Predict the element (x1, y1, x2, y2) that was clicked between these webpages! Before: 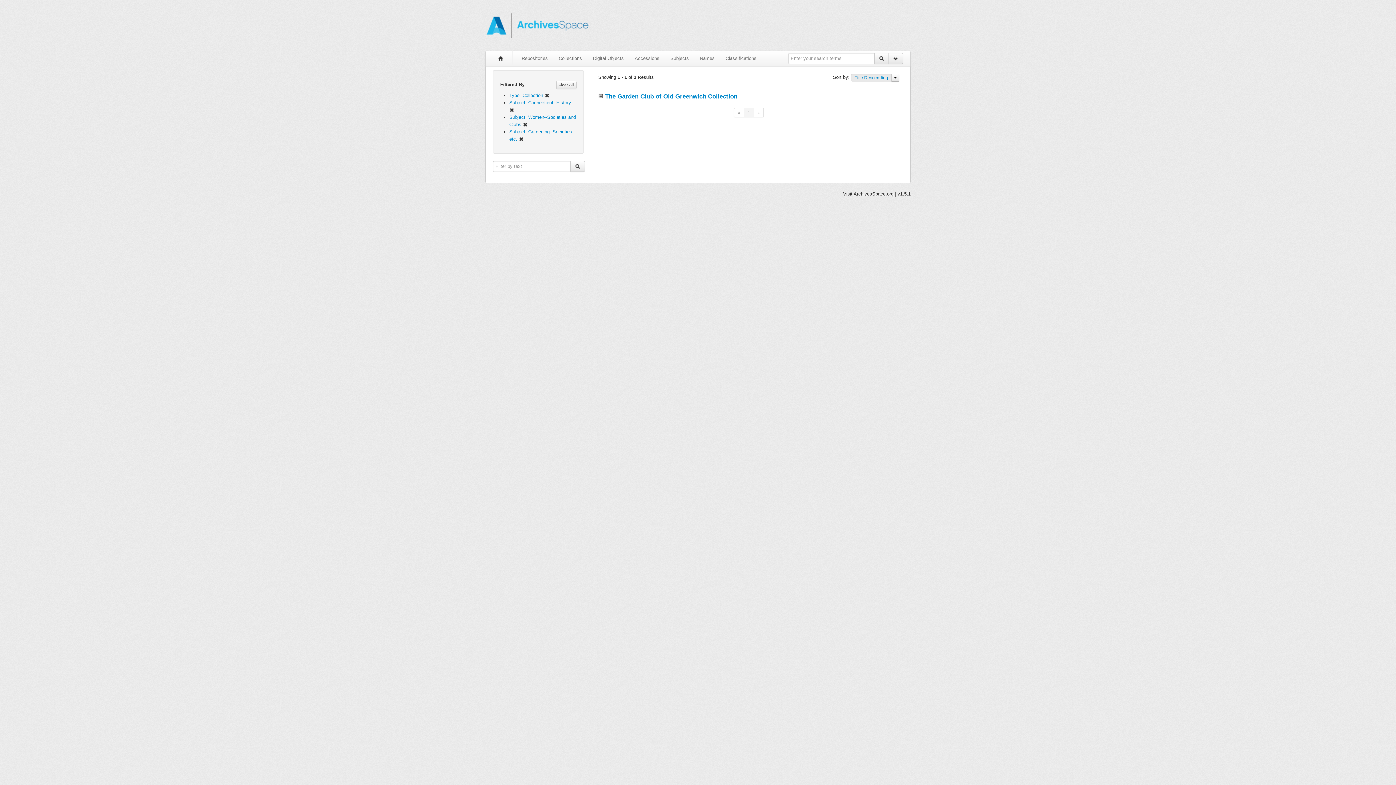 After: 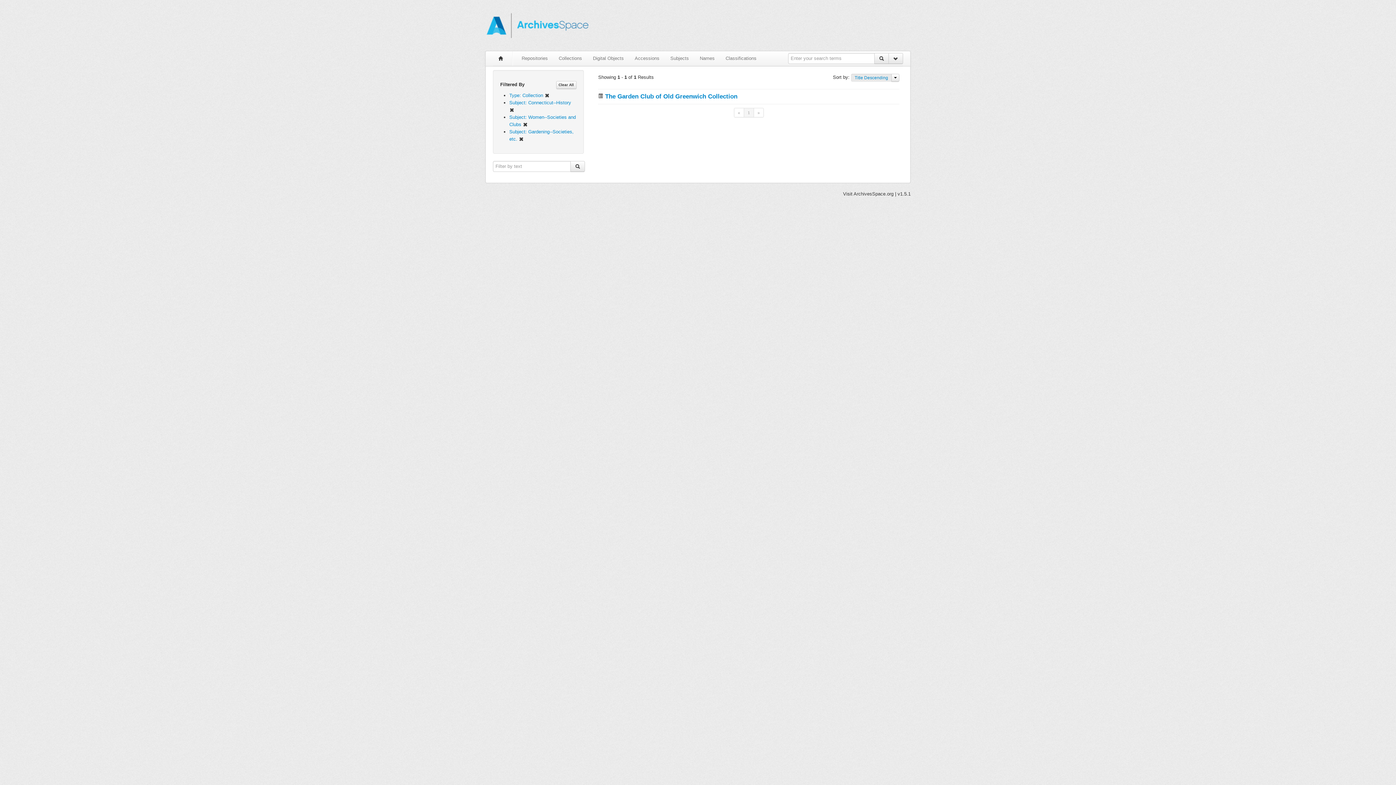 Action: label: 1 bbox: (744, 108, 754, 117)